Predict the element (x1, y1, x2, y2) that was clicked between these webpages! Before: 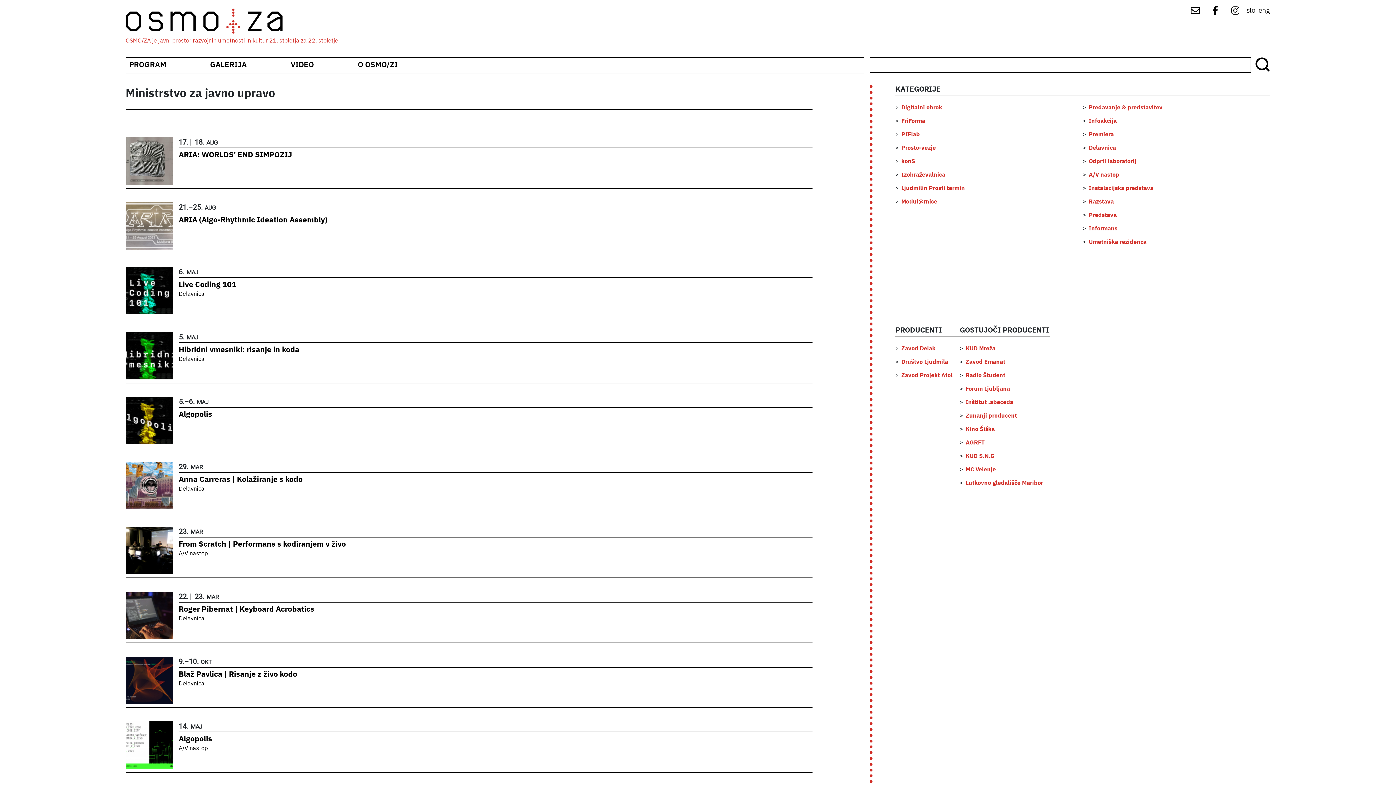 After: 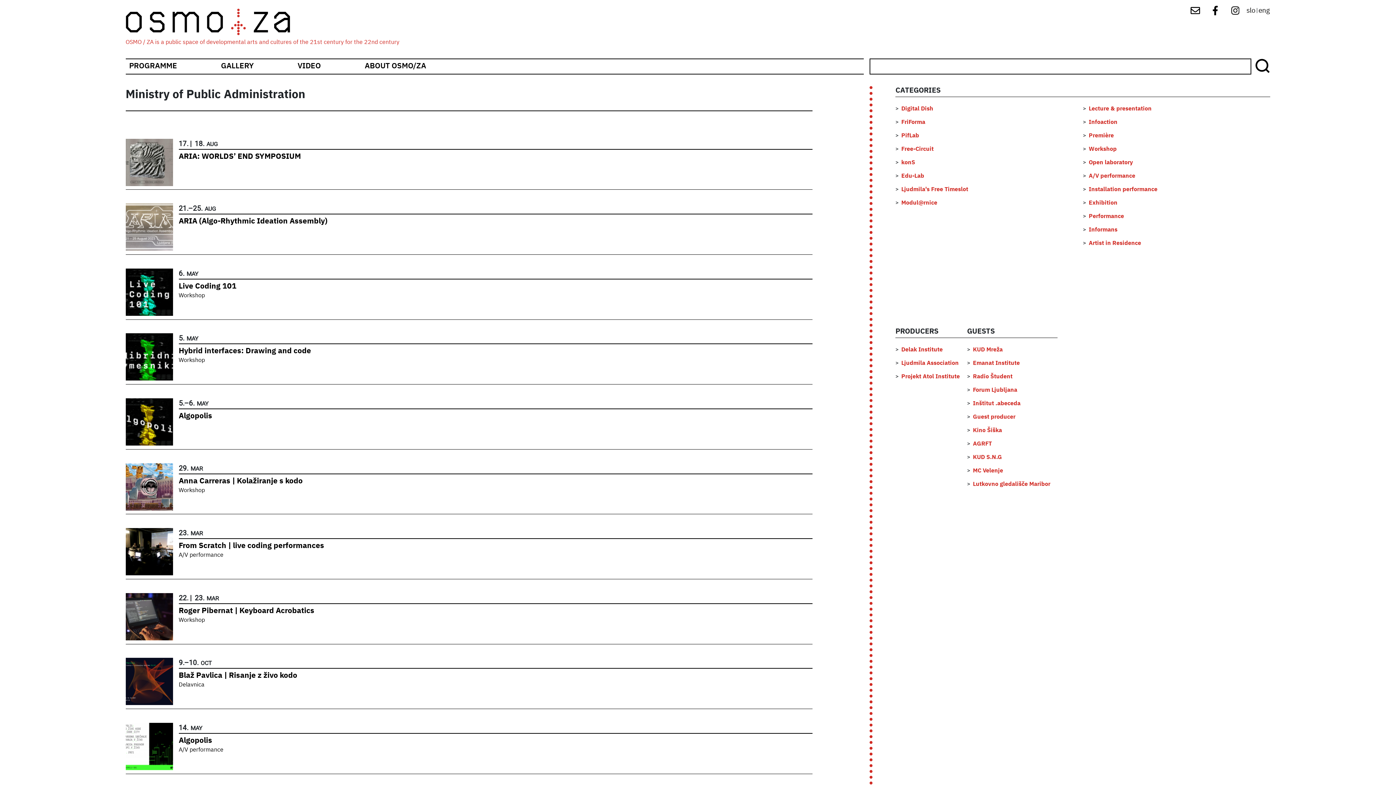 Action: bbox: (1258, 7, 1270, 14) label: eng